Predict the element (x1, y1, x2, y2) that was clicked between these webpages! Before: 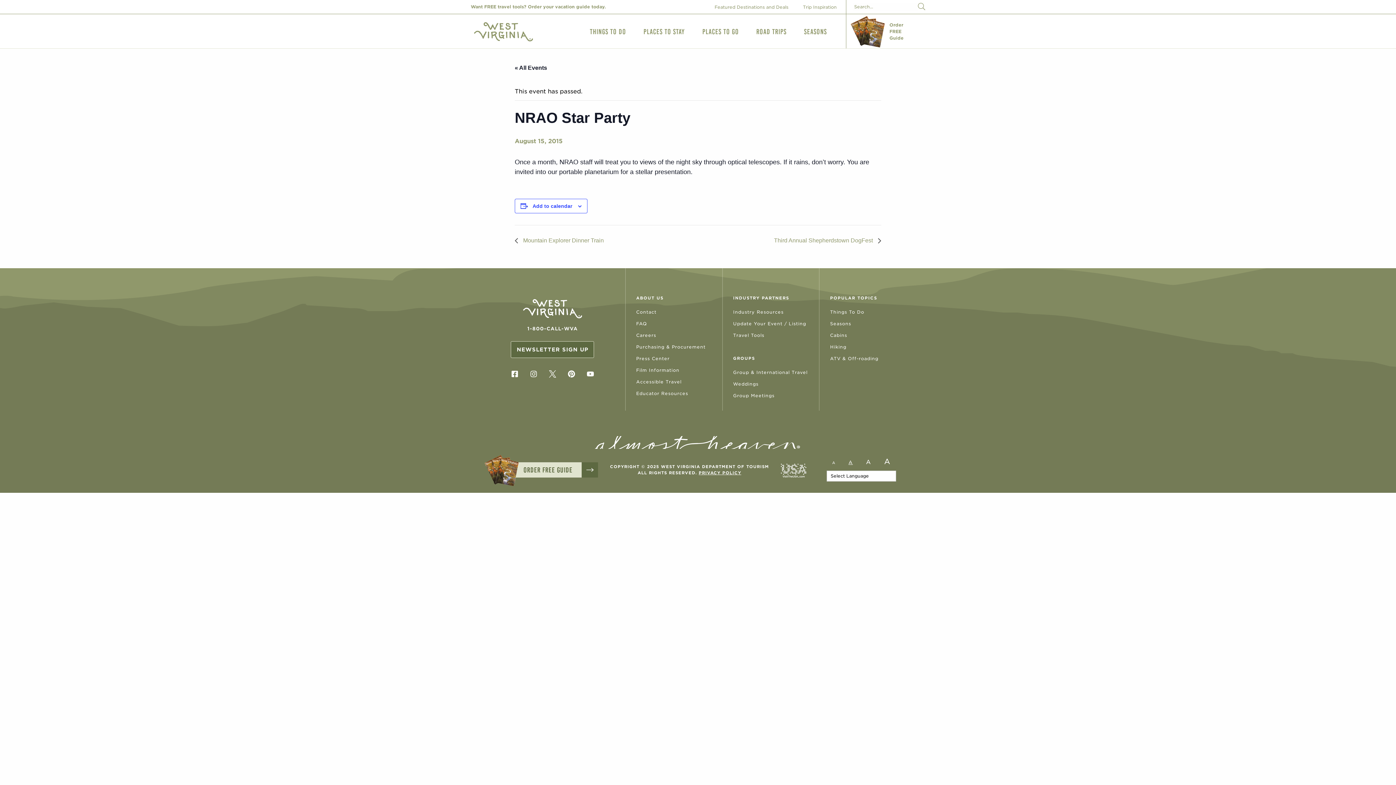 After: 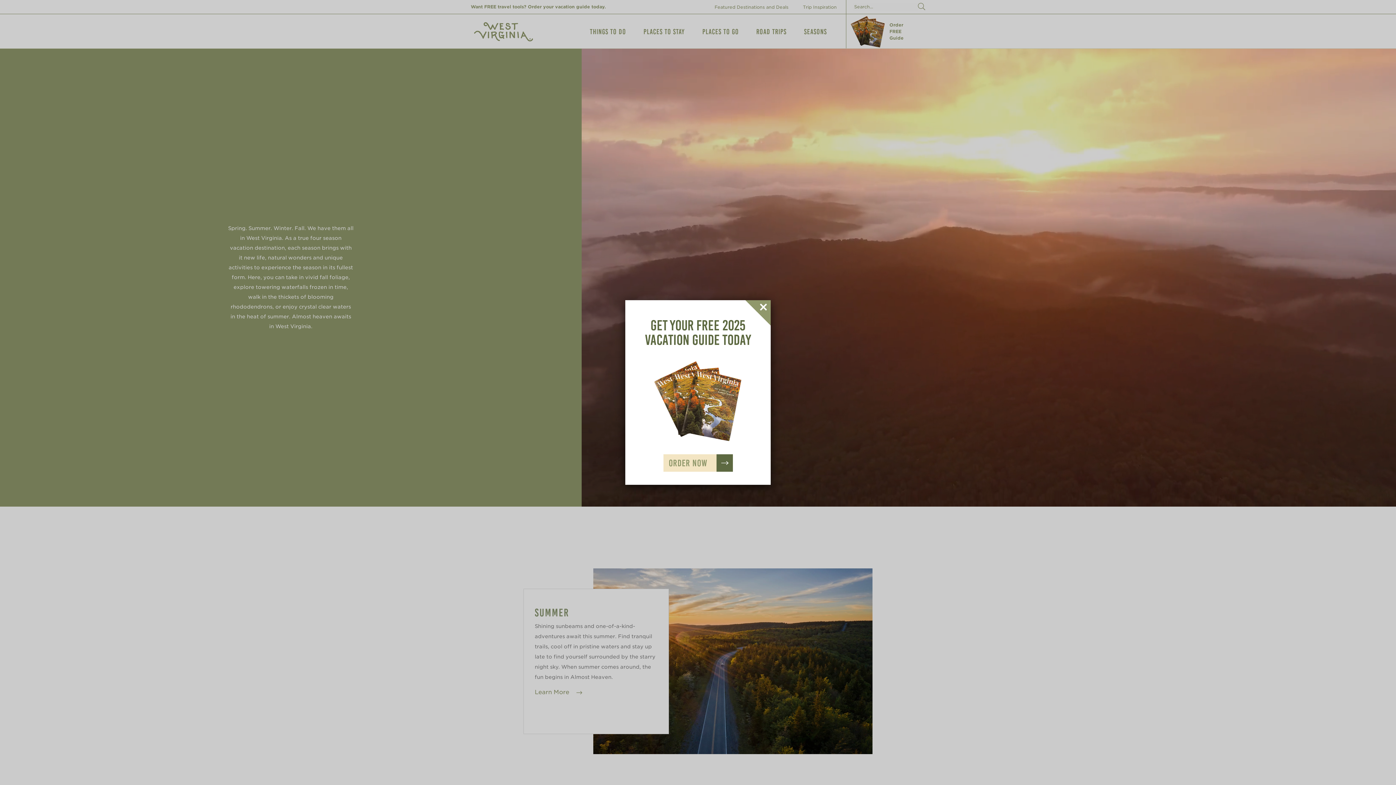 Action: bbox: (830, 318, 916, 329) label: Seasons